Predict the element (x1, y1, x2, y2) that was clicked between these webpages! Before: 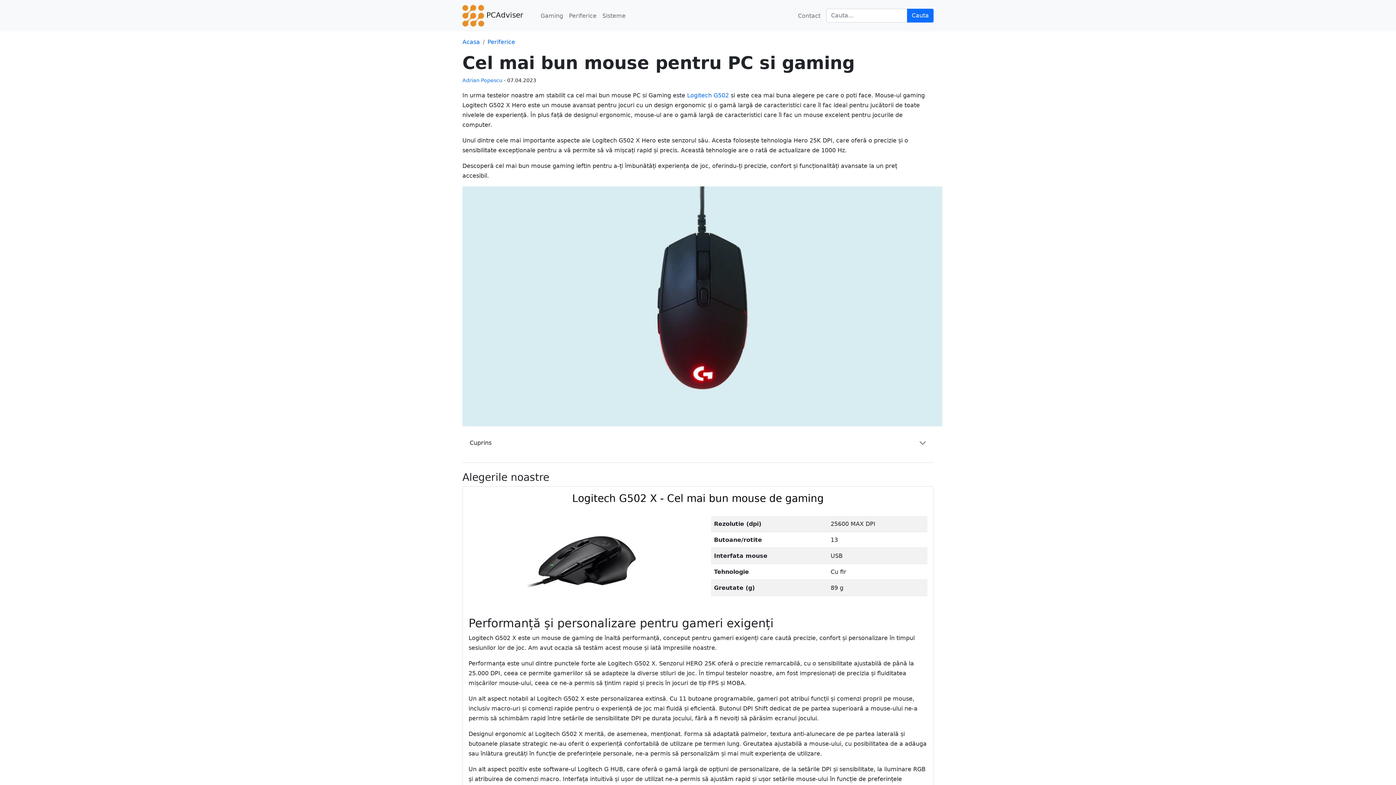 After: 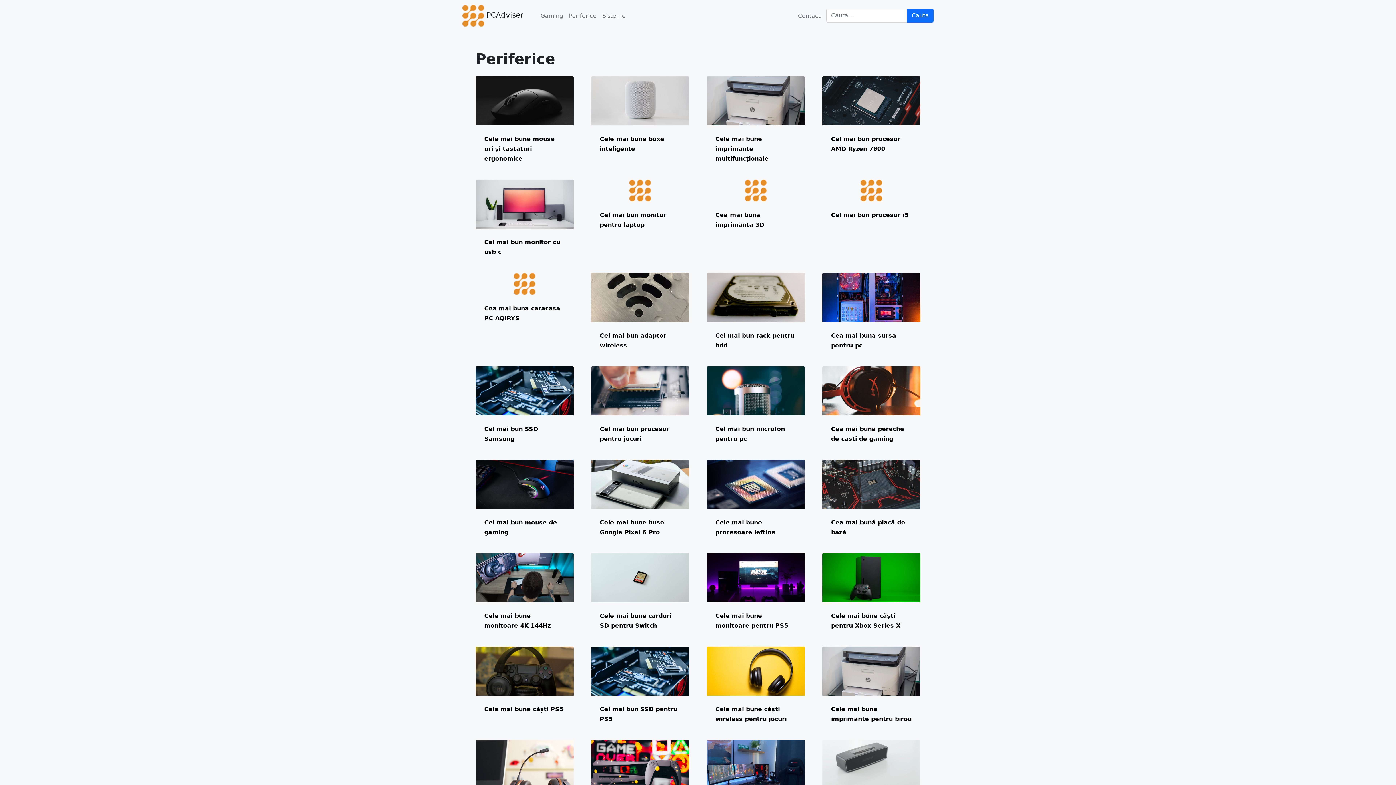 Action: label: Periferice bbox: (487, 38, 515, 45)